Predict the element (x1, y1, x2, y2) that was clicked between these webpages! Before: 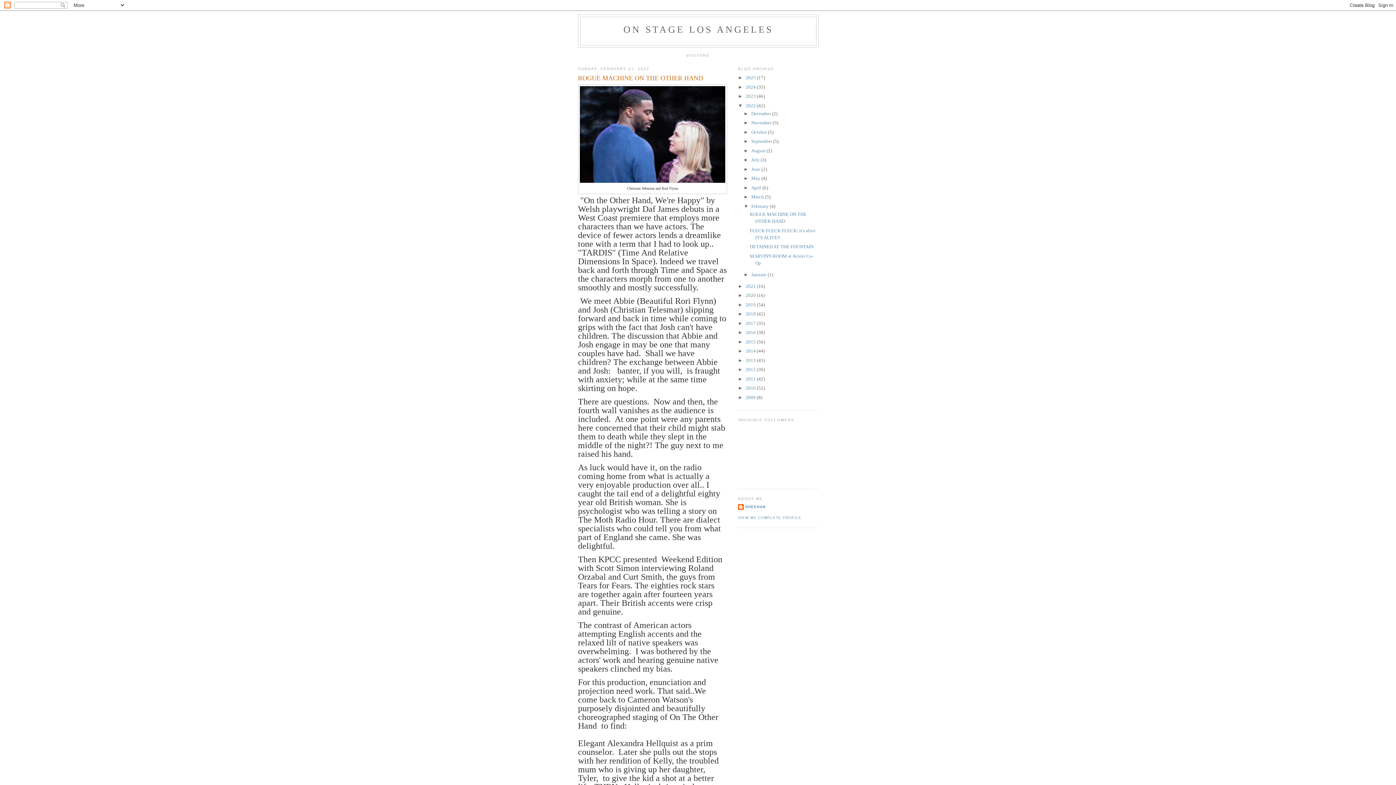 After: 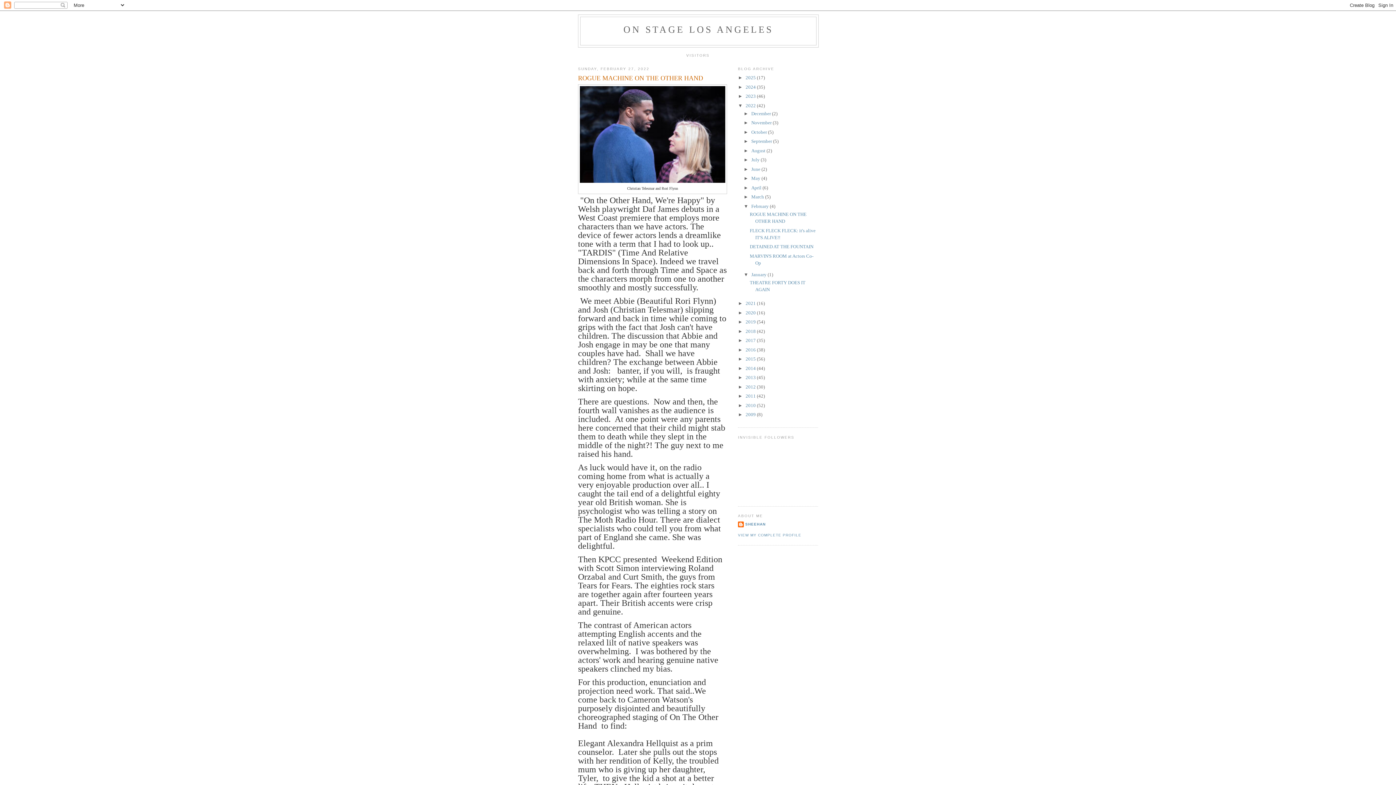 Action: bbox: (743, 271, 751, 277) label: ►  